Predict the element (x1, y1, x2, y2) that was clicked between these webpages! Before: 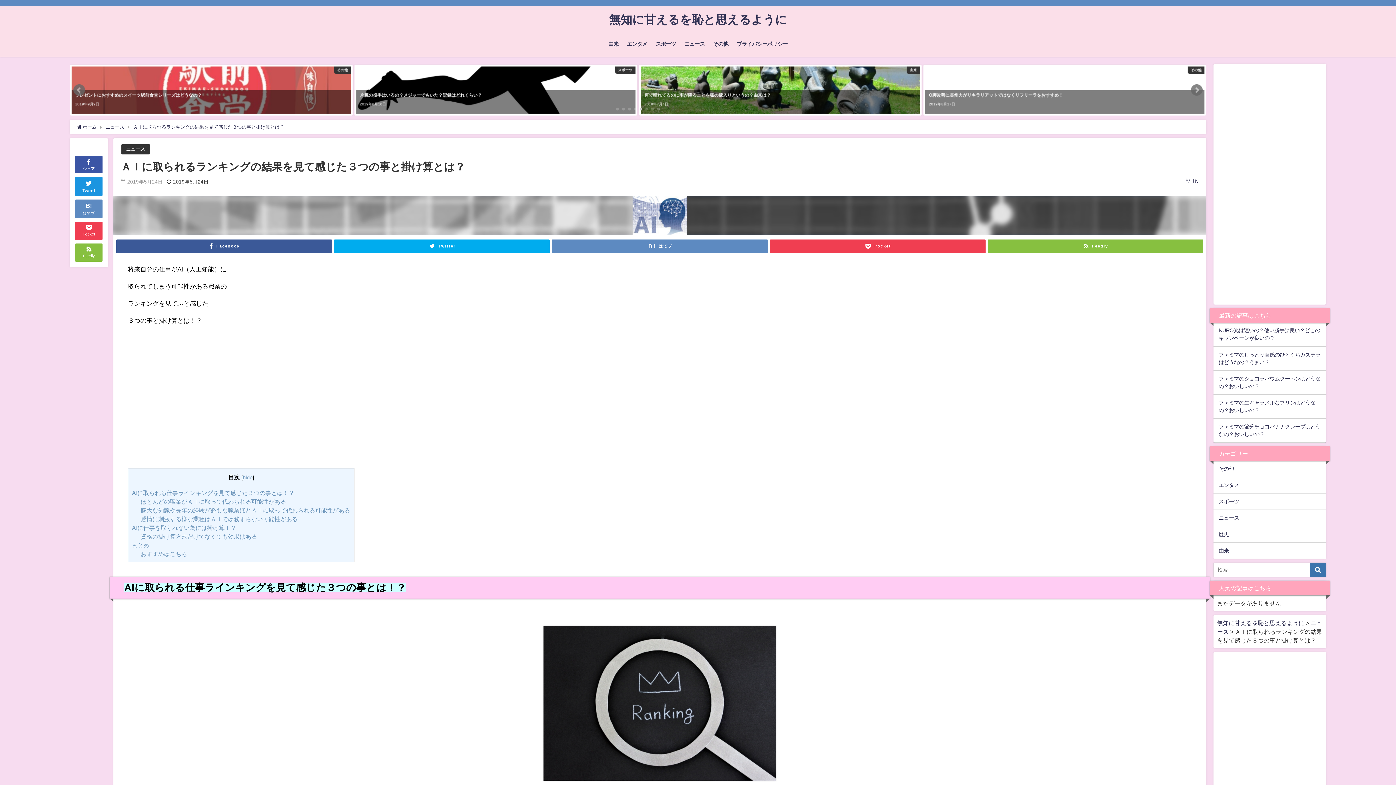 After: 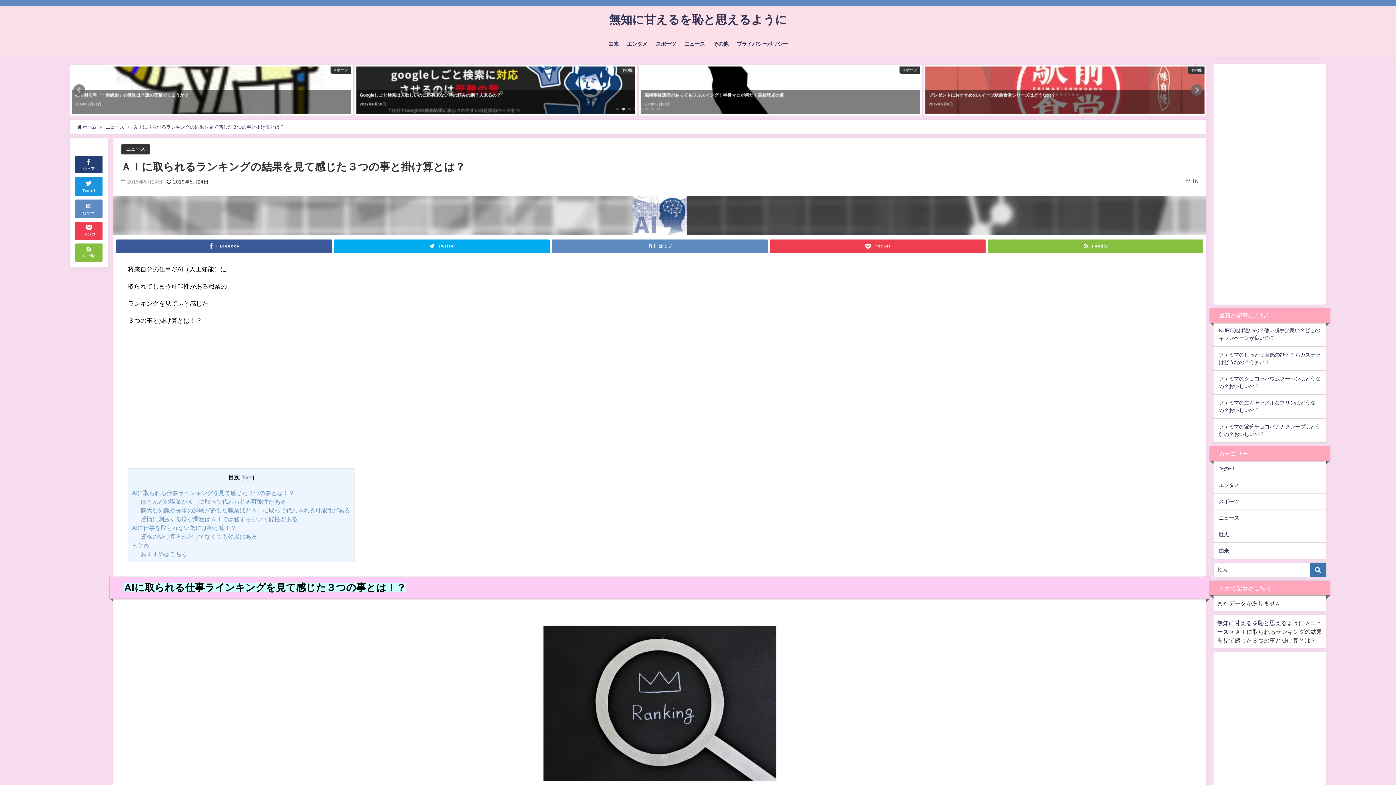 Action: label: 
シェア bbox: (75, 155, 102, 173)